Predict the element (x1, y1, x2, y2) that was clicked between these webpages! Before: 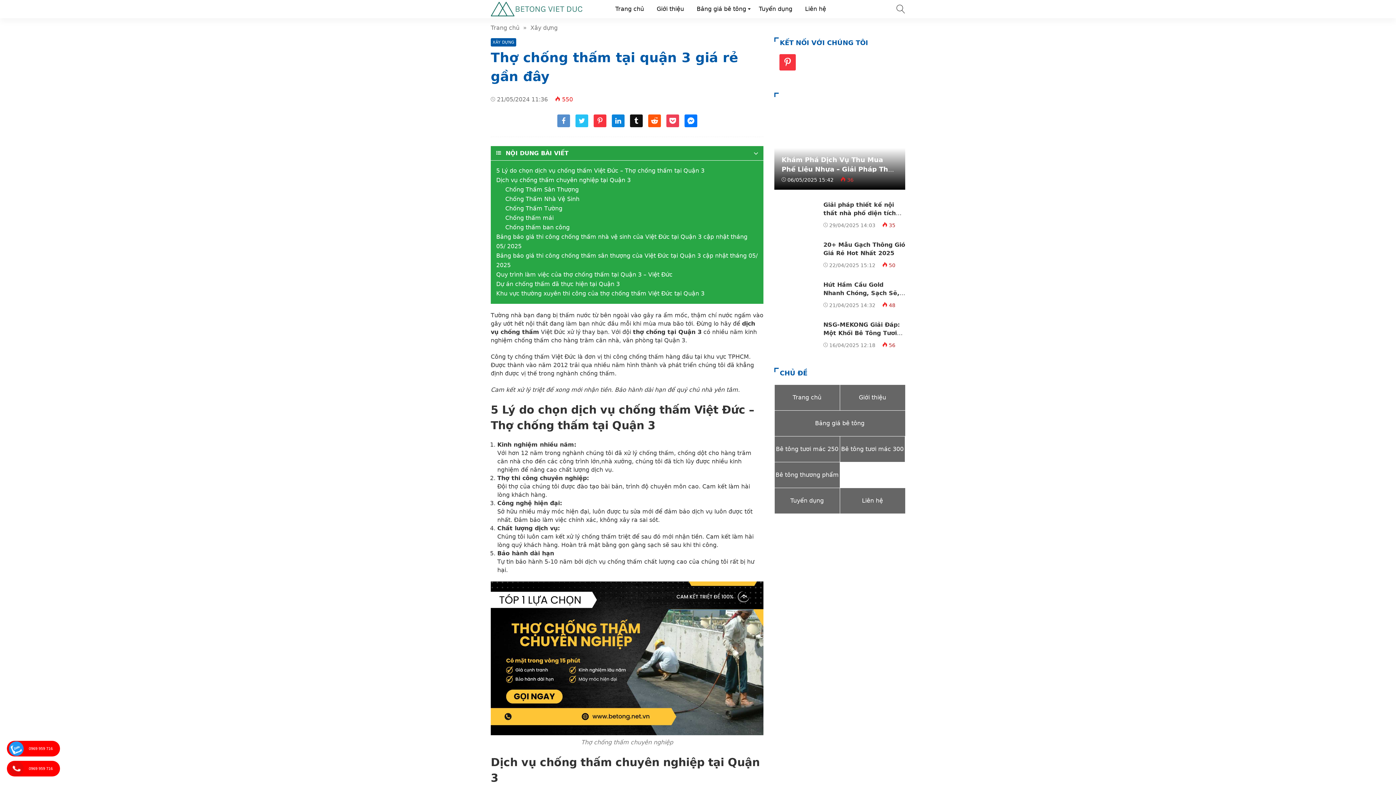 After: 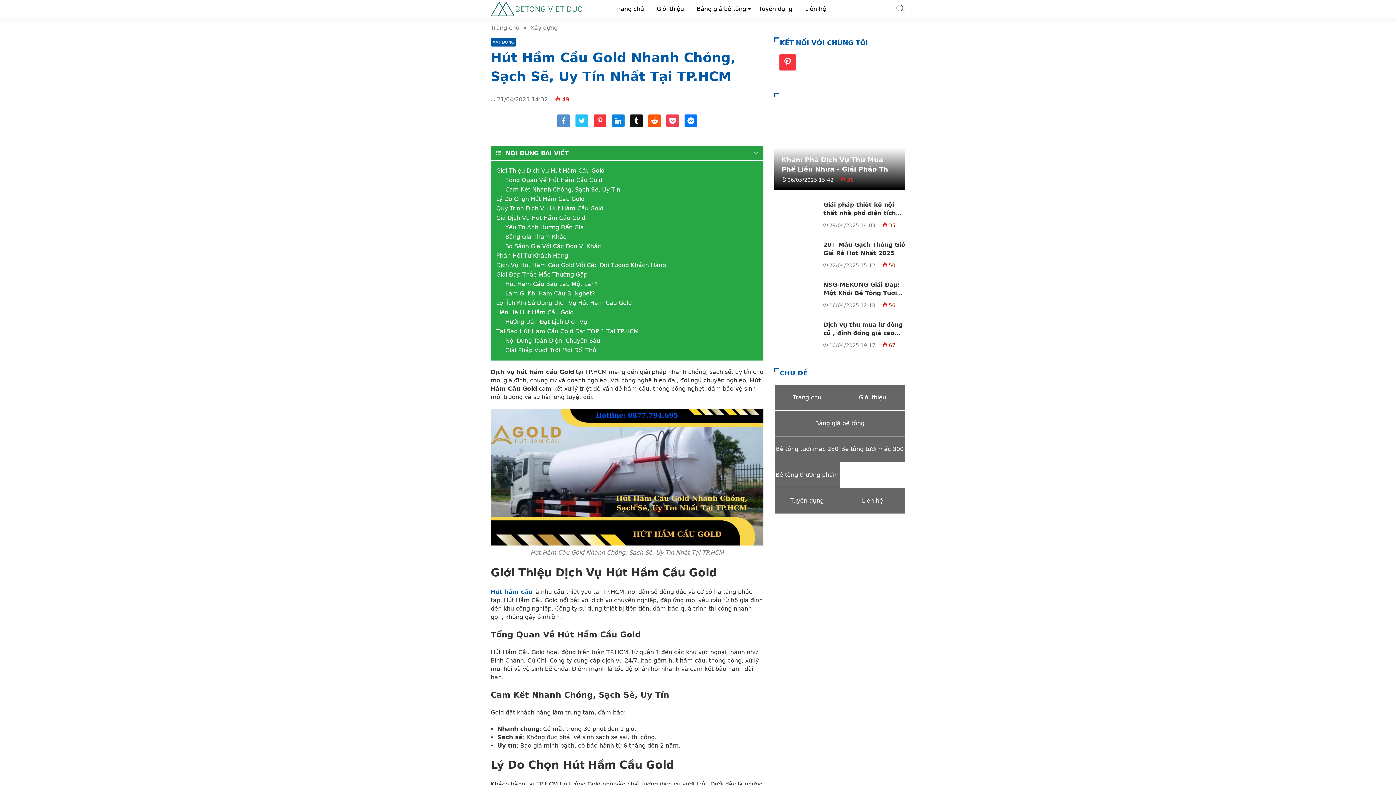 Action: bbox: (774, 280, 818, 309)